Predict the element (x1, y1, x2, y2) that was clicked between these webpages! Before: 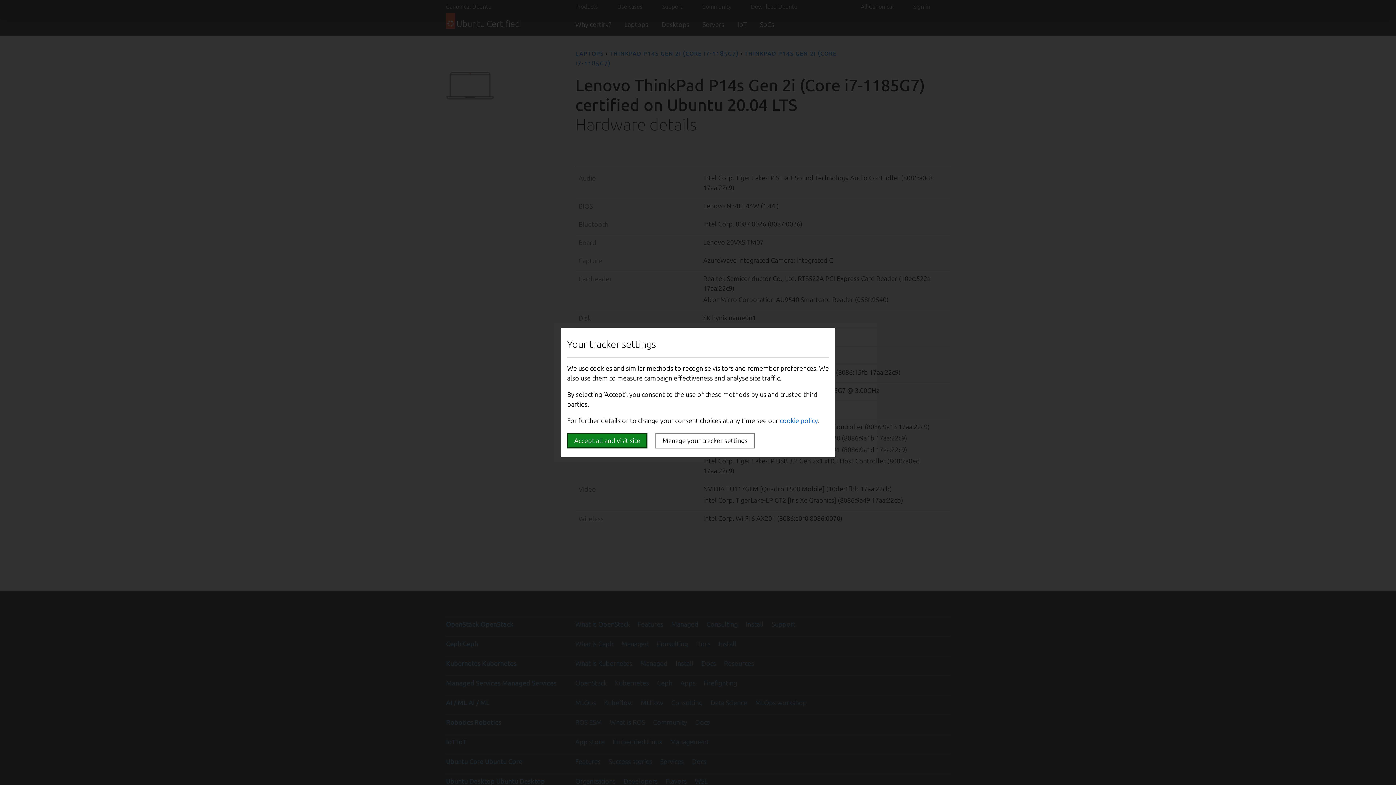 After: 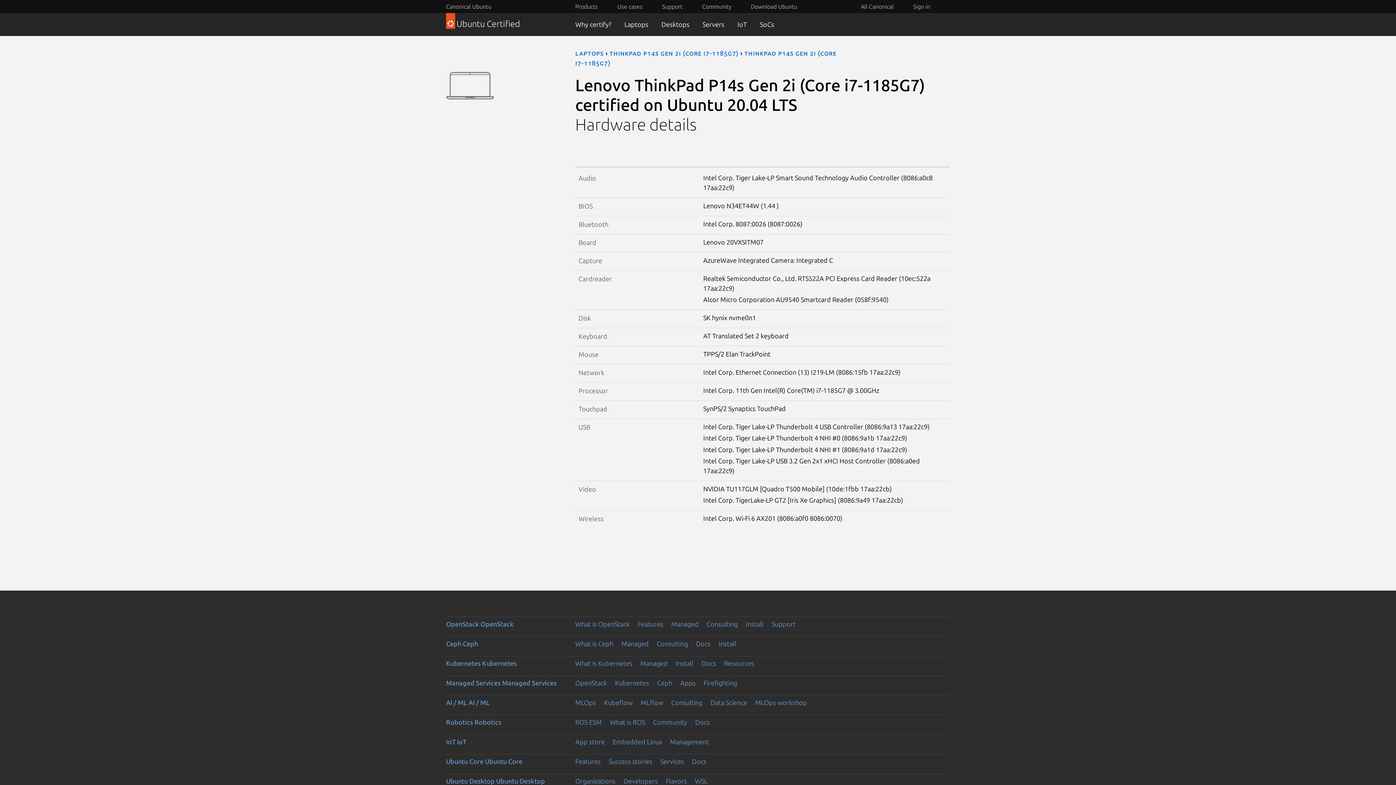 Action: label: Accept all and visit site bbox: (567, 433, 647, 448)